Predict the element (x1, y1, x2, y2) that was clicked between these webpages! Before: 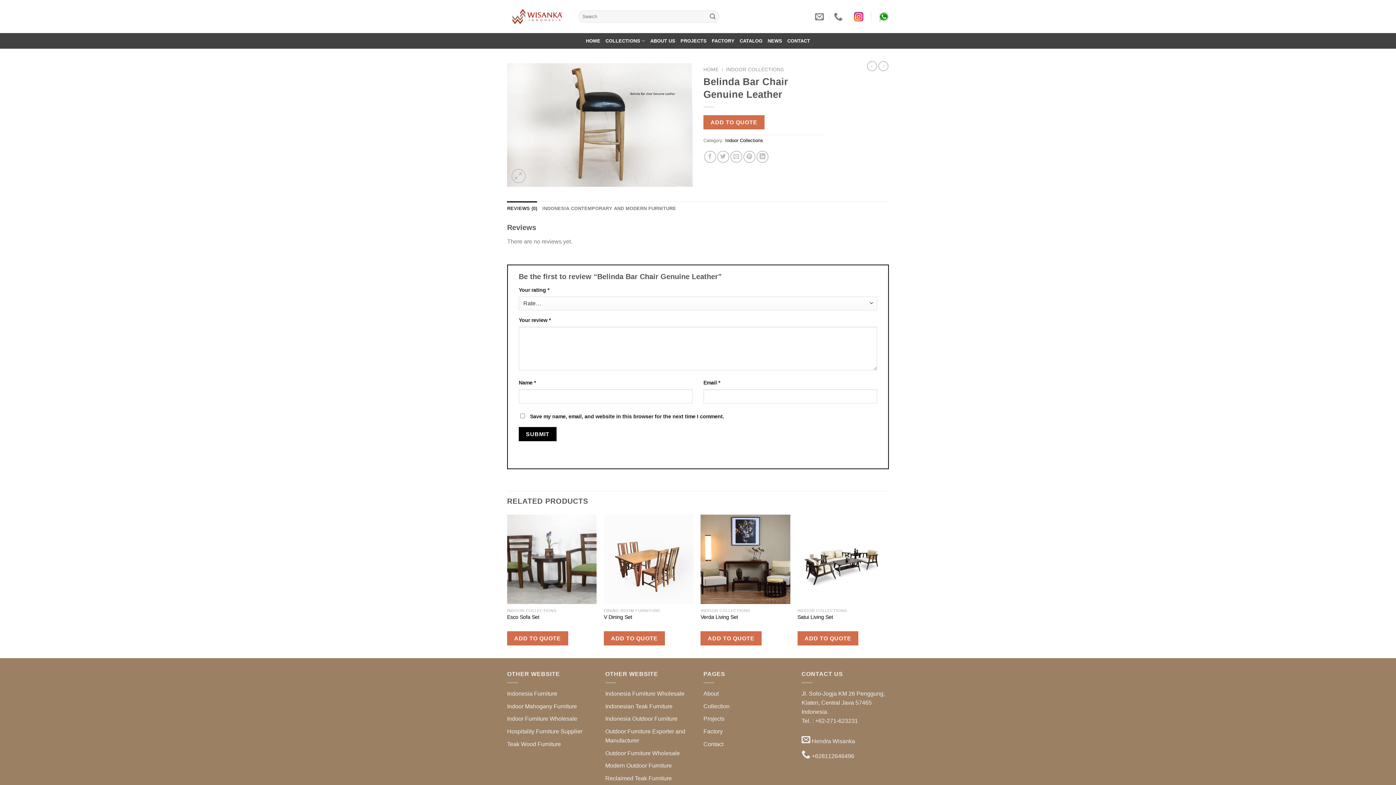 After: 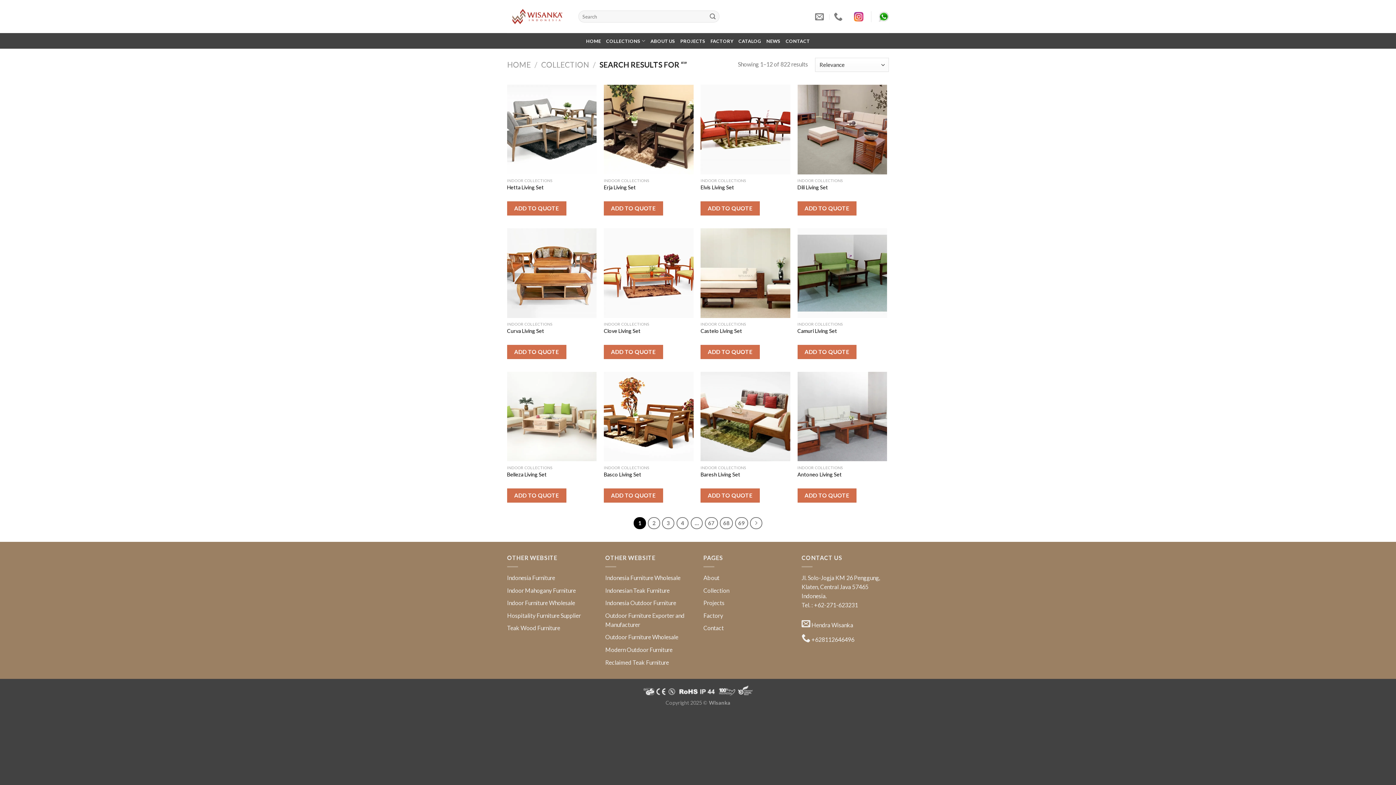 Action: label: Submit bbox: (706, 10, 719, 22)